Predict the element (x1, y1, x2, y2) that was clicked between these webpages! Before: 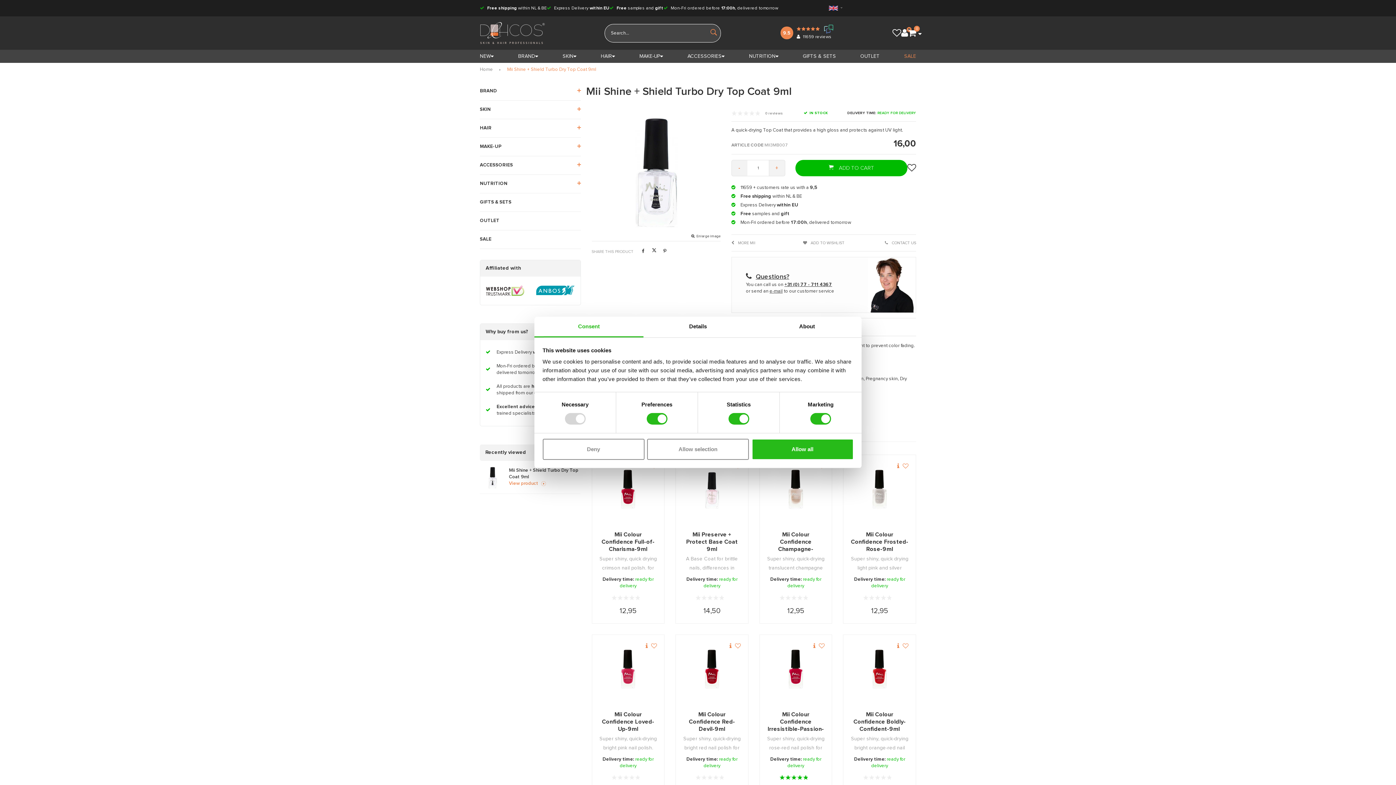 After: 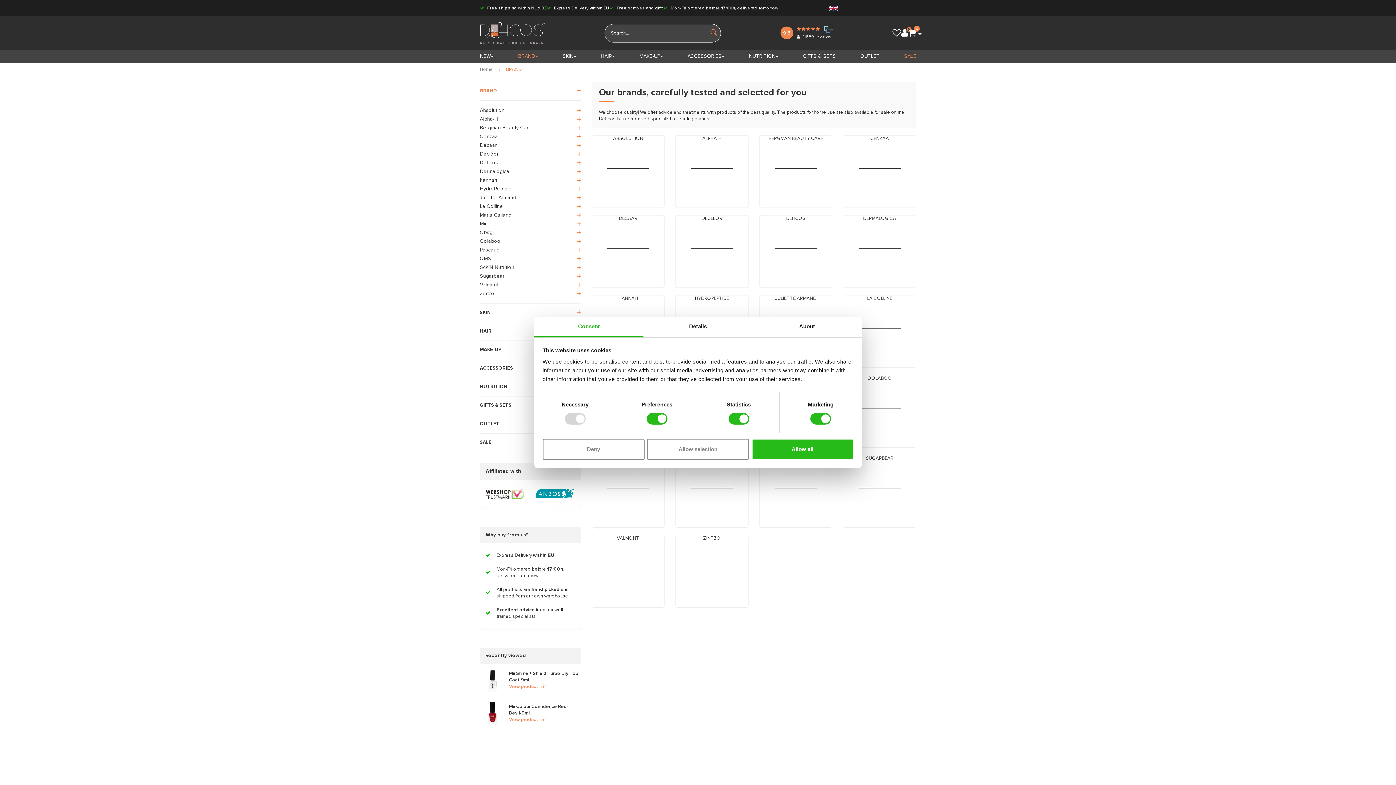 Action: bbox: (480, 82, 580, 100) label: BRAND